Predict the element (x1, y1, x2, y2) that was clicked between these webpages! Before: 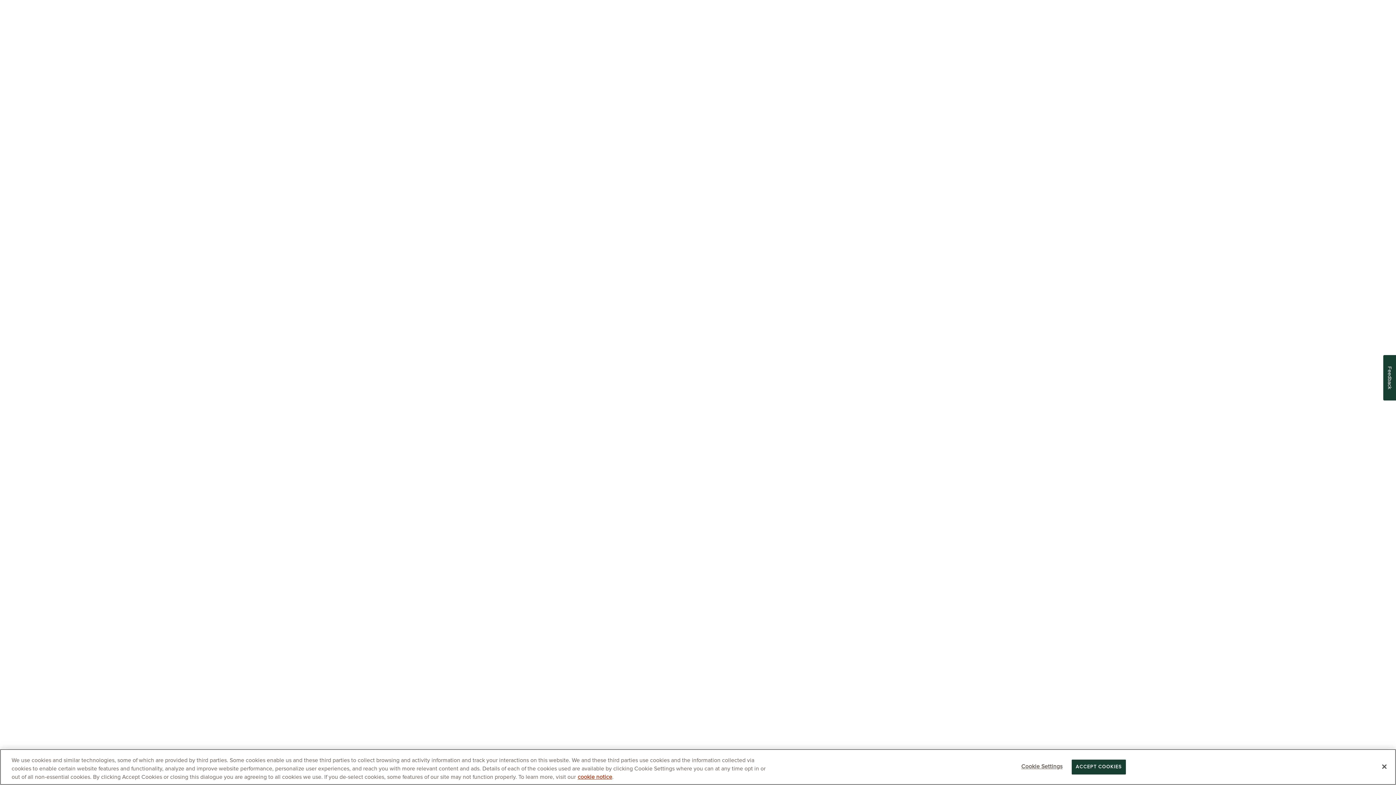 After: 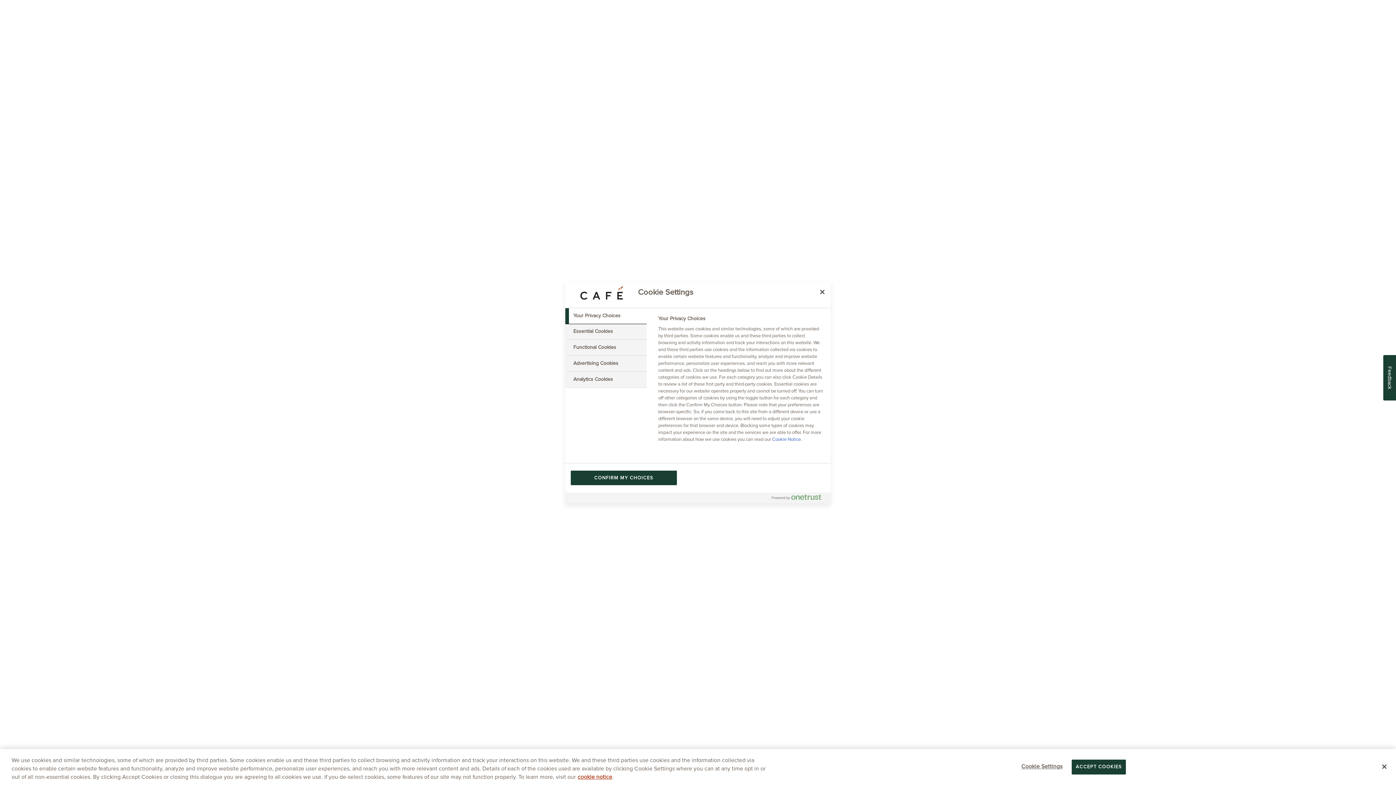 Action: bbox: (1019, 759, 1064, 775) label: Cookie Settings